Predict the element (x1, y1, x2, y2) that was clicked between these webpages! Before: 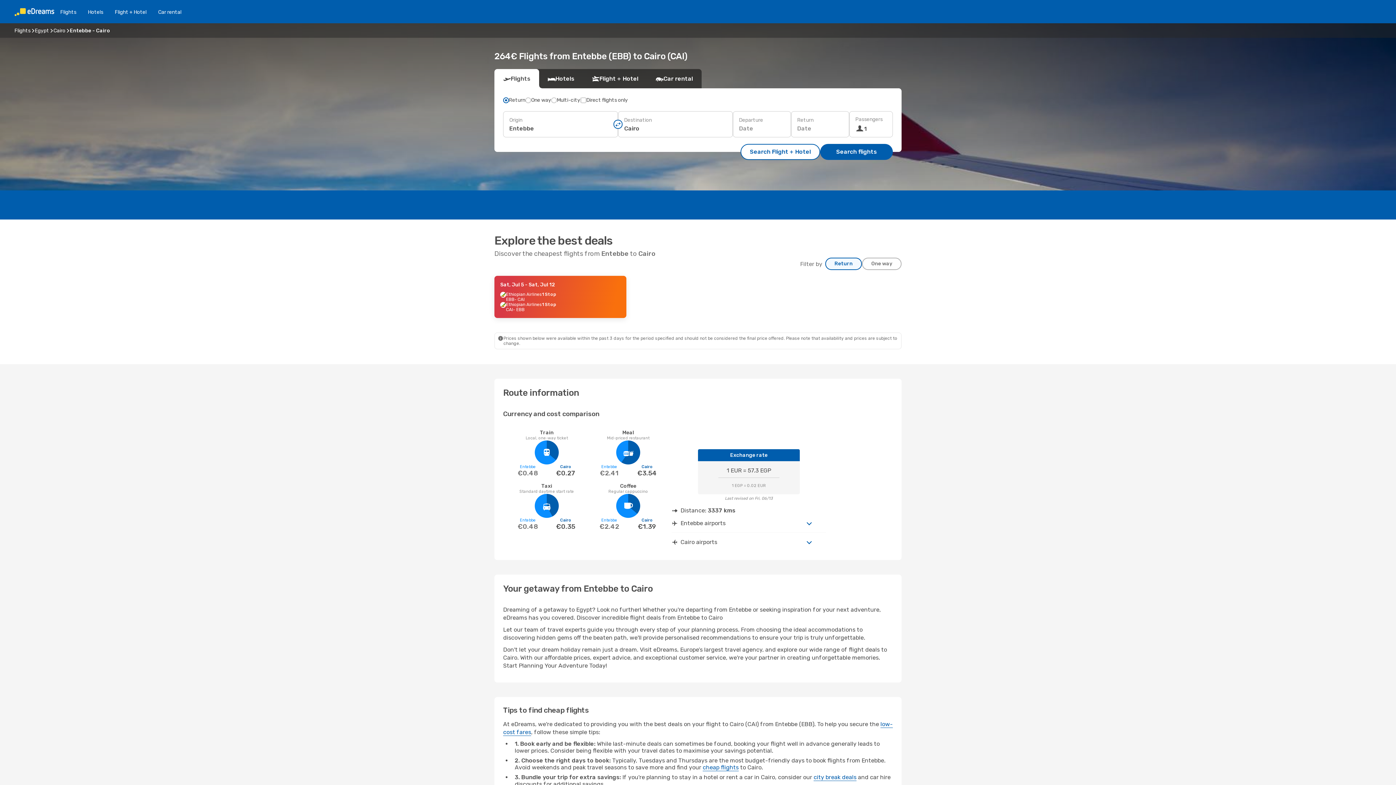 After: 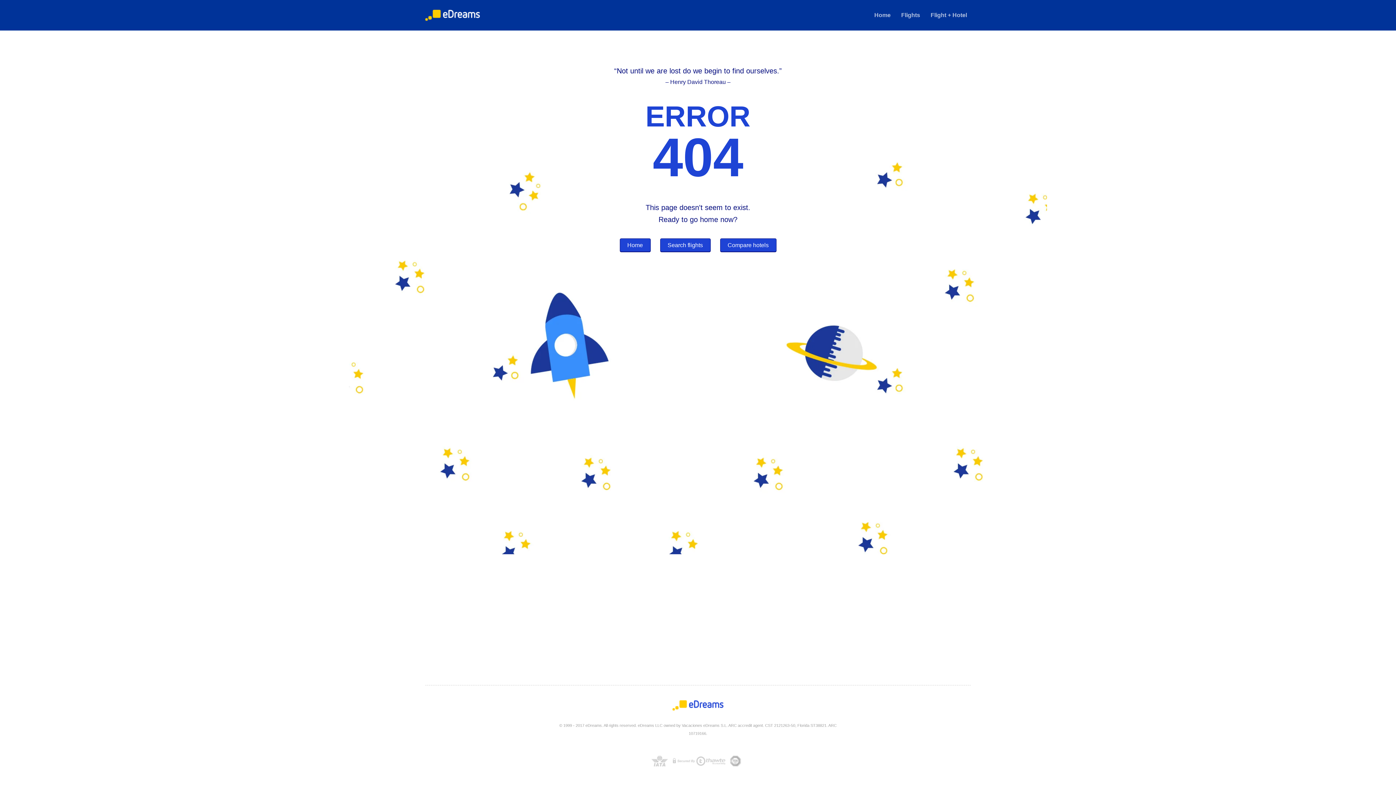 Action: bbox: (109, 8, 152, 15) label: Flight + Hotel